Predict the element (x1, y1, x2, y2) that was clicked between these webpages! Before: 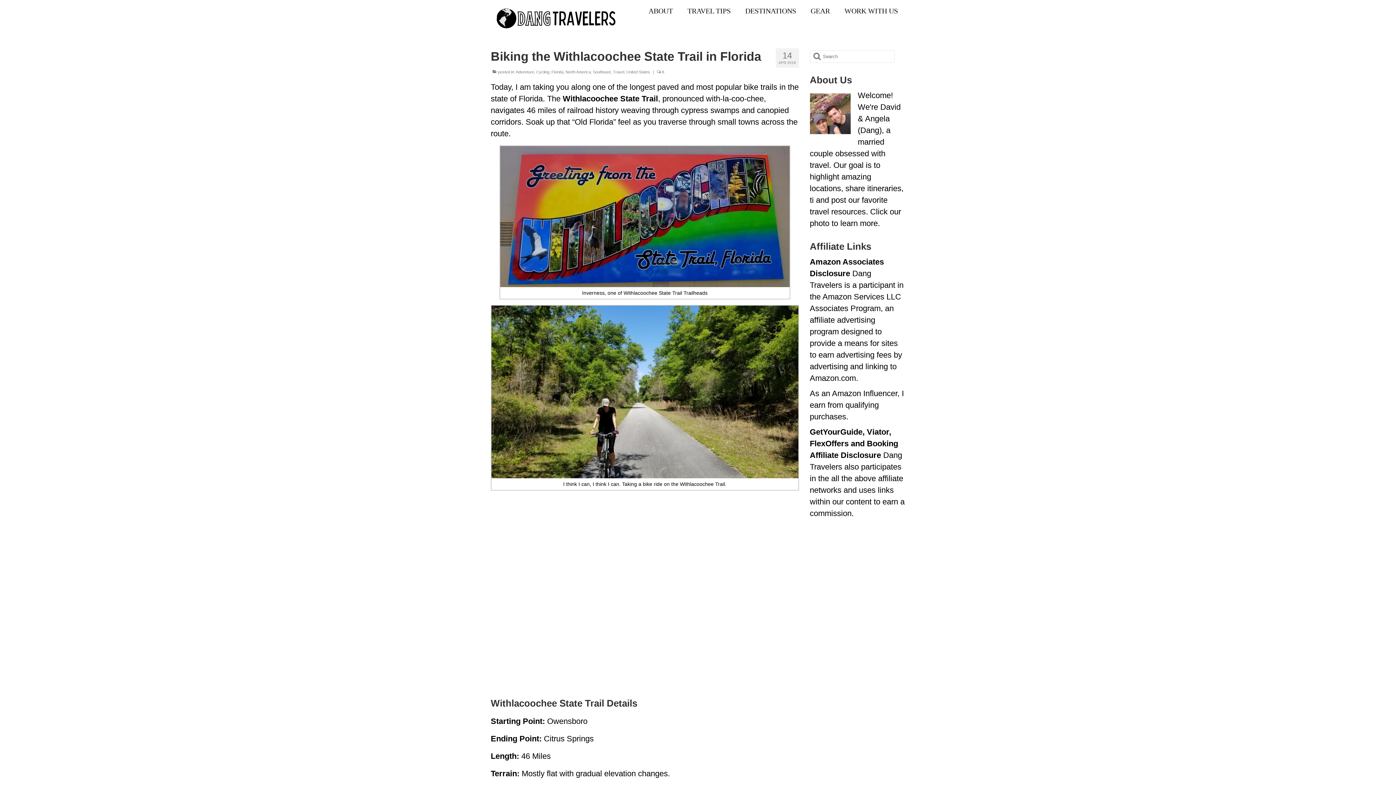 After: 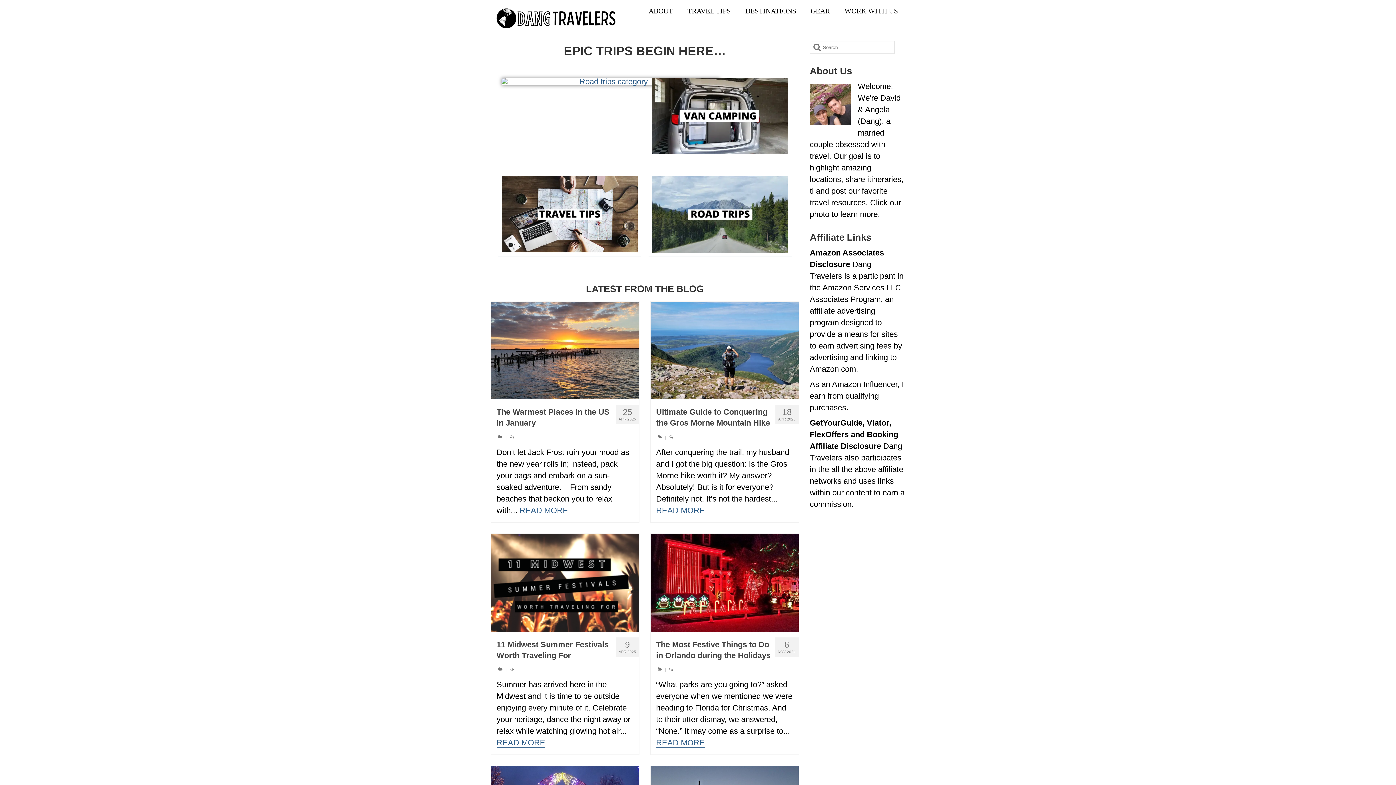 Action: bbox: (490, 5, 621, 31)